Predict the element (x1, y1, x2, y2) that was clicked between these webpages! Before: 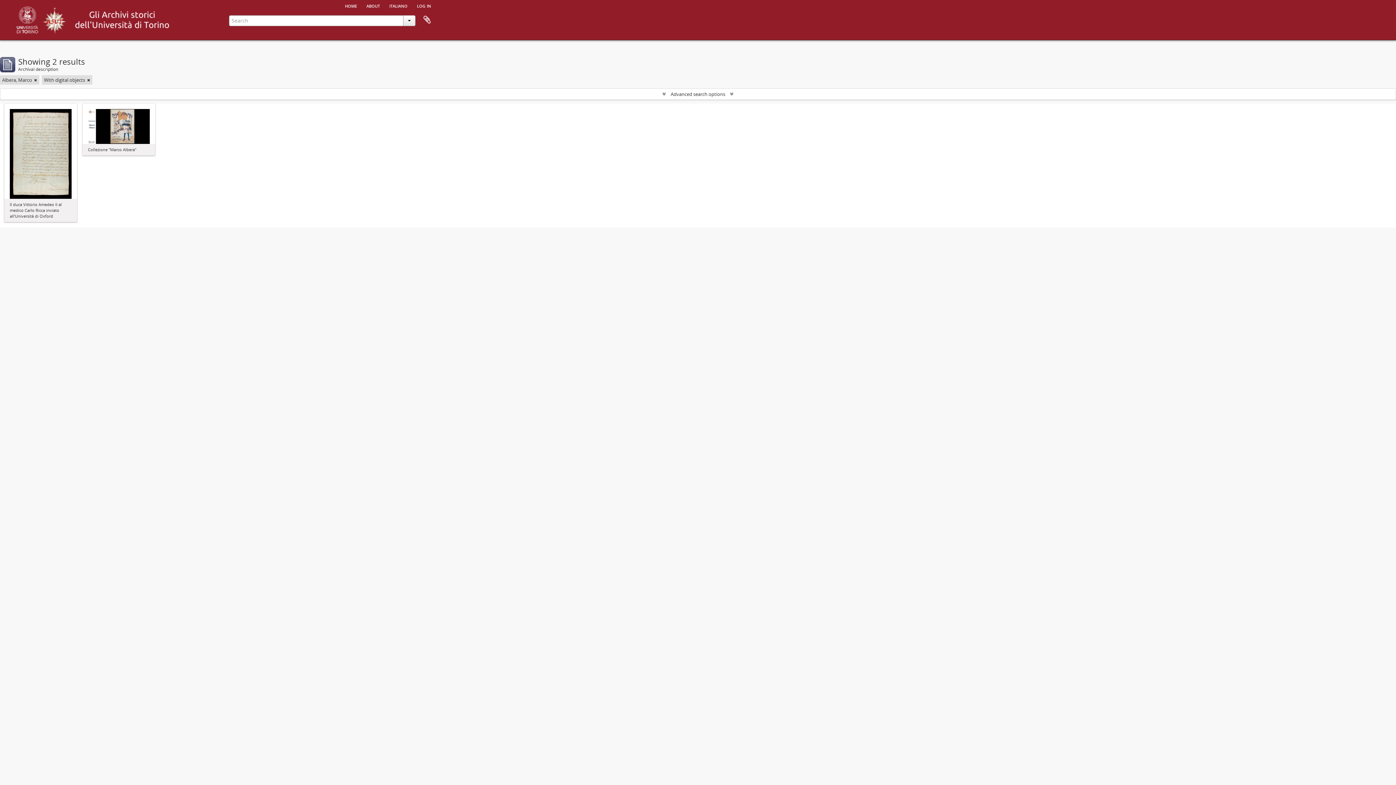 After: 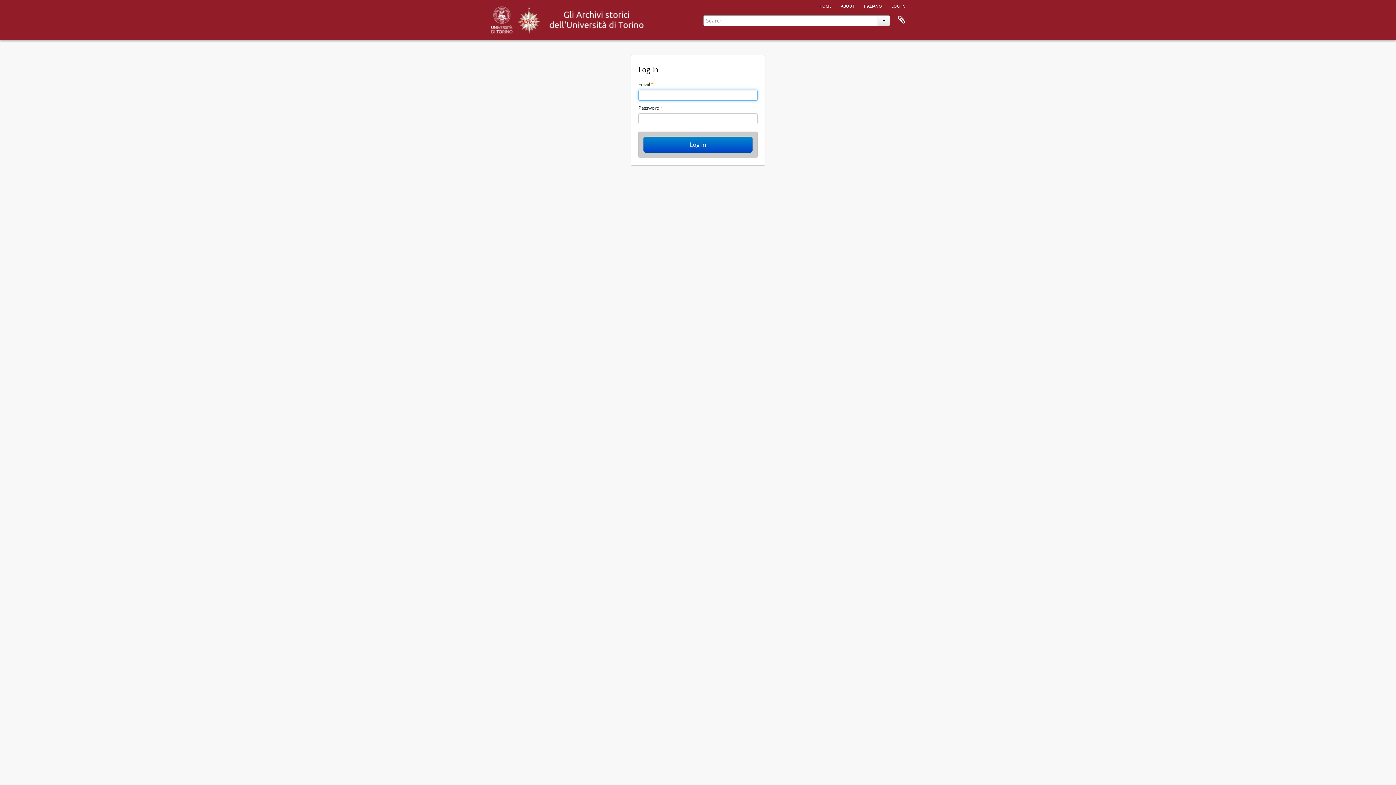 Action: label: log in bbox: (412, 0, 435, 10)